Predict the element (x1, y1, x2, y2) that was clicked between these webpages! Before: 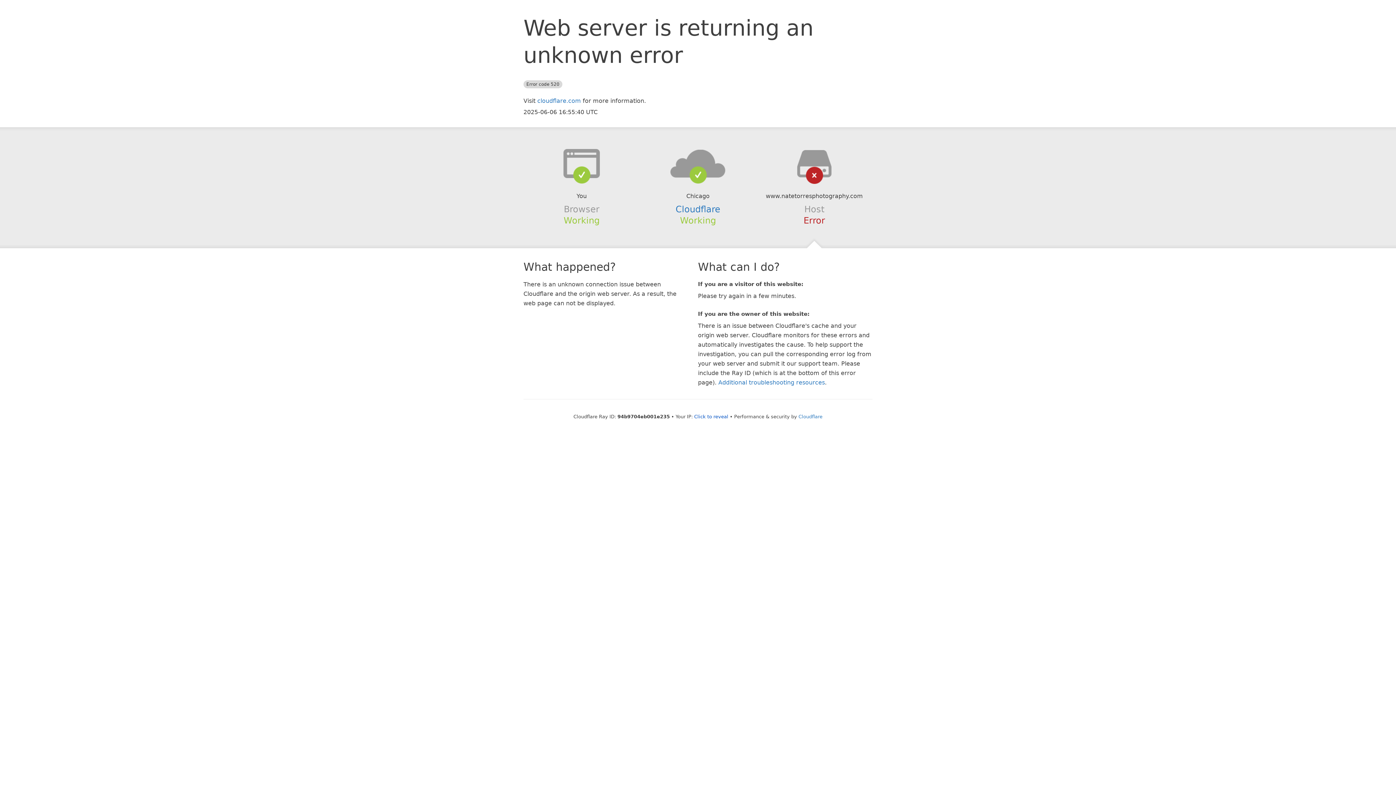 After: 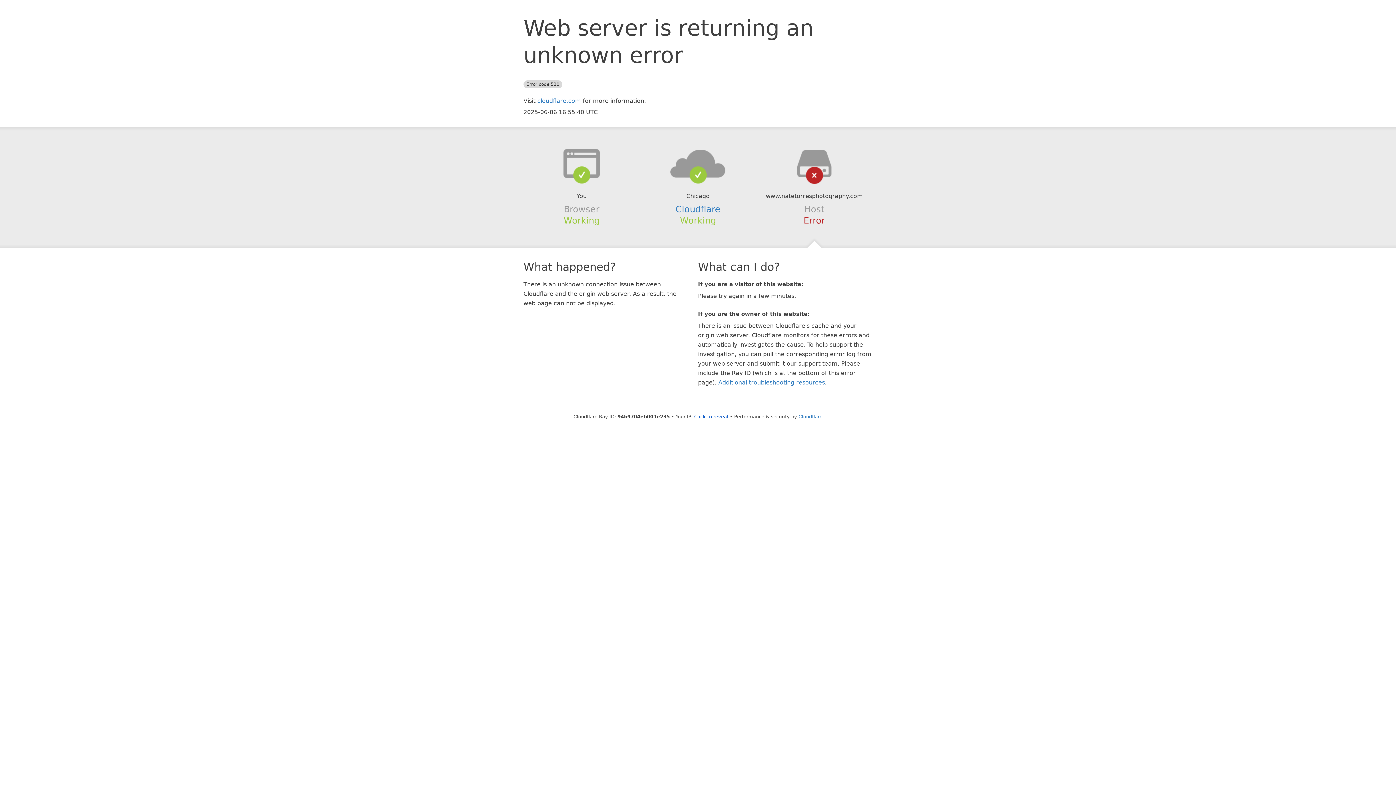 Action: bbox: (639, 148, 756, 178)